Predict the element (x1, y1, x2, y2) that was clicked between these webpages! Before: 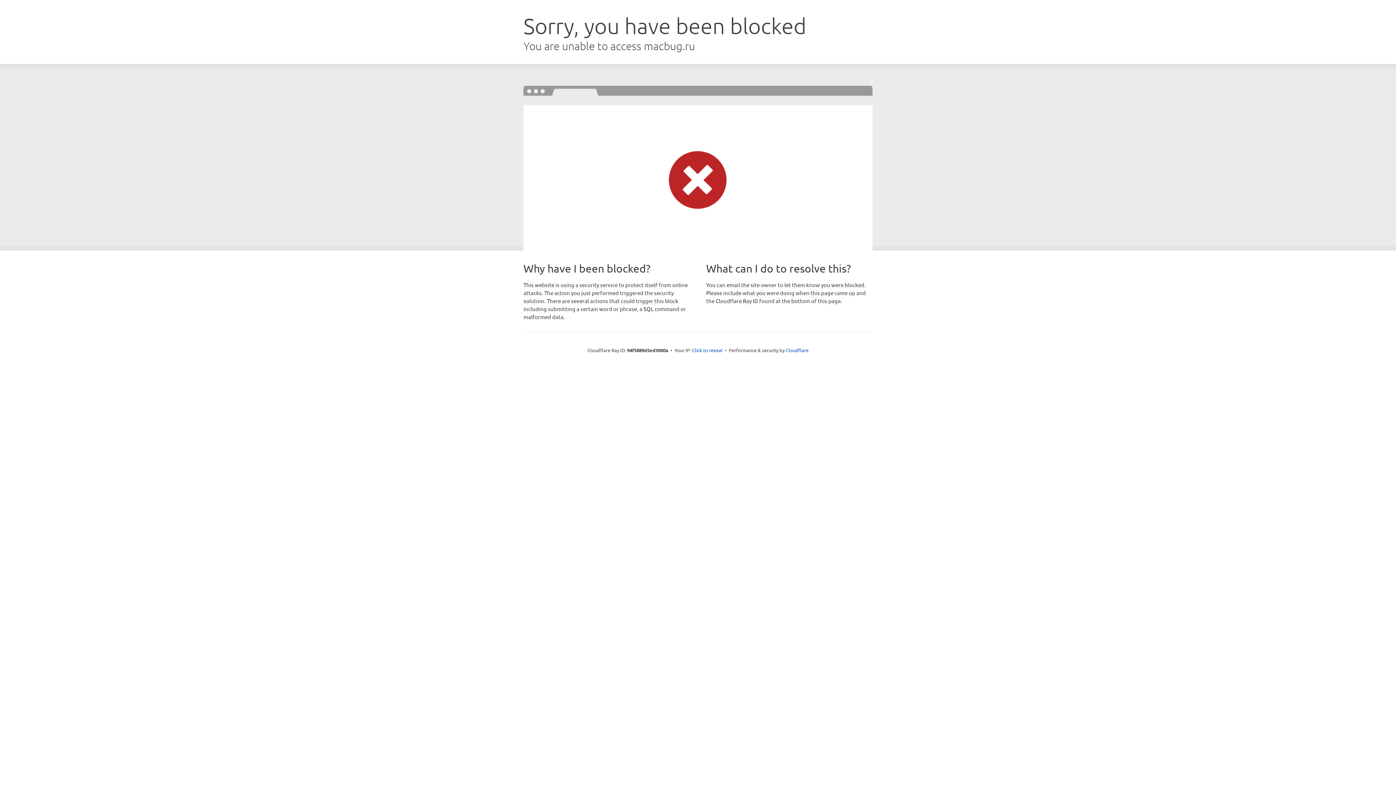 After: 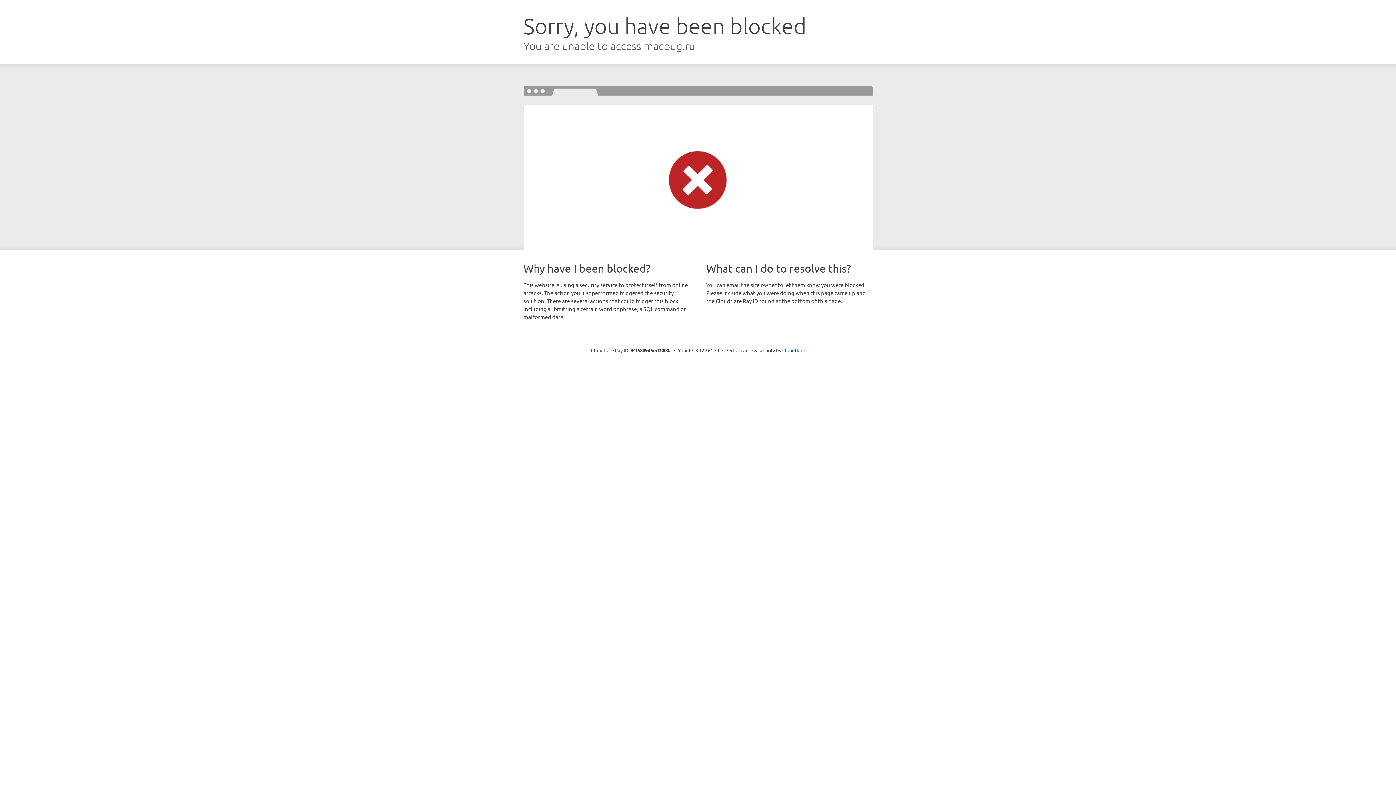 Action: label: Click to reveal bbox: (692, 346, 722, 353)